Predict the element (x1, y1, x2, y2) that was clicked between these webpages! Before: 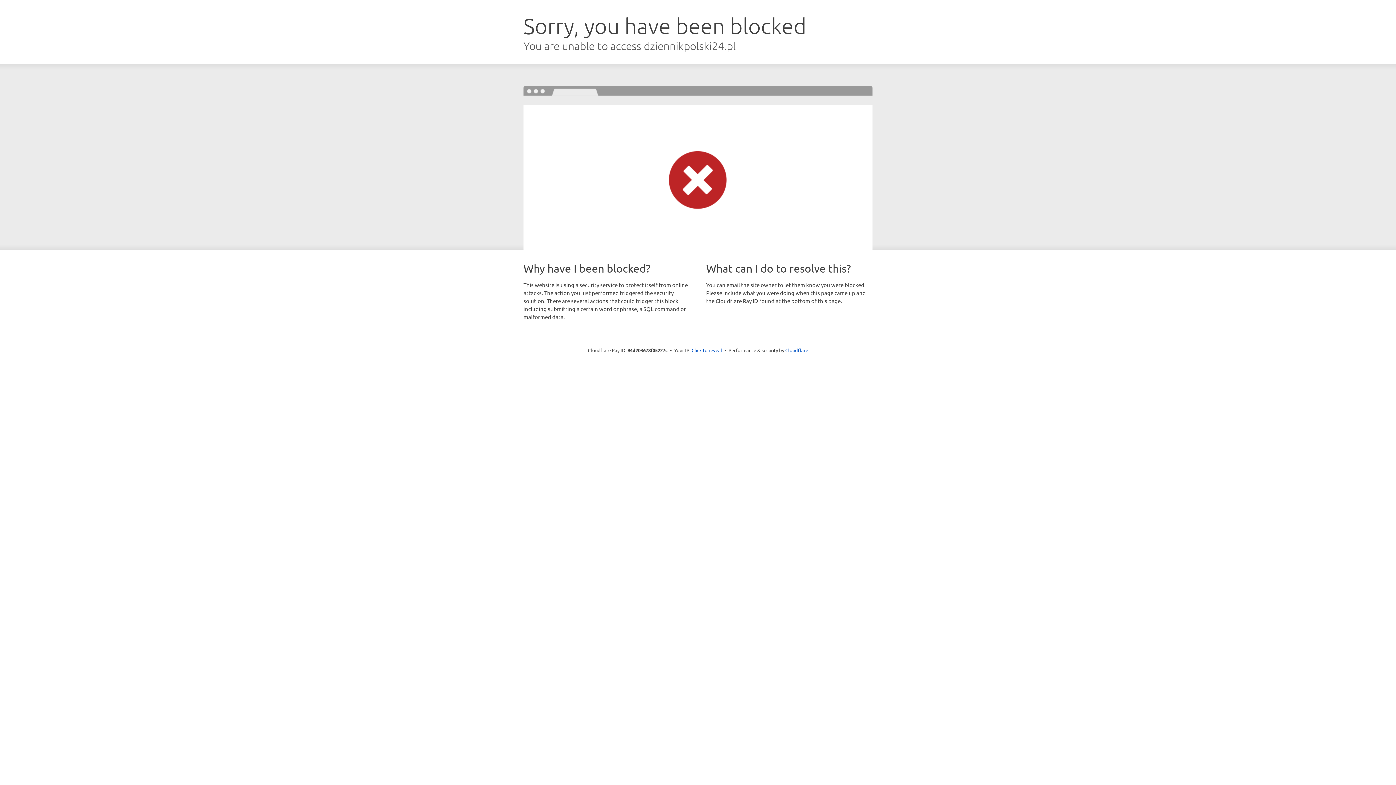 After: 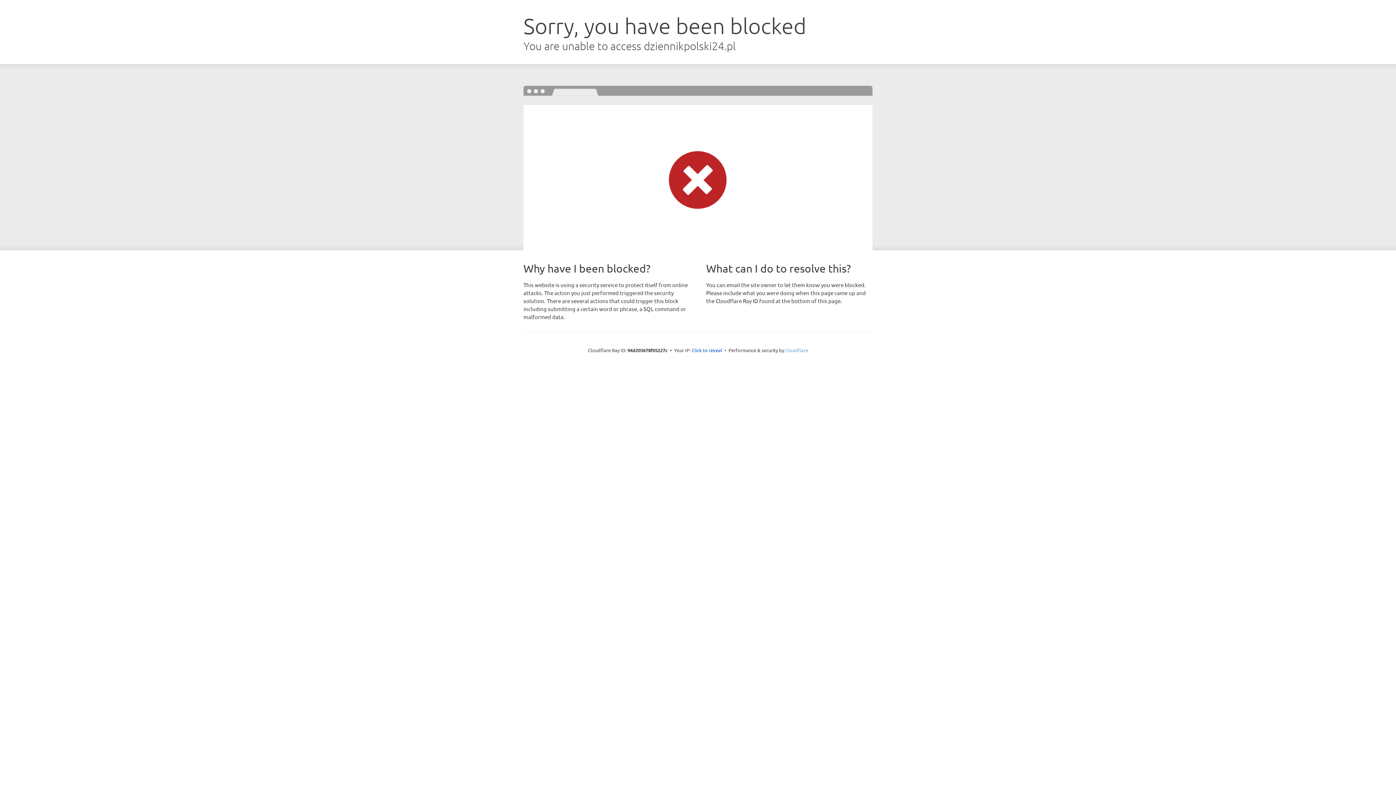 Action: label: Cloudflare bbox: (785, 347, 808, 353)